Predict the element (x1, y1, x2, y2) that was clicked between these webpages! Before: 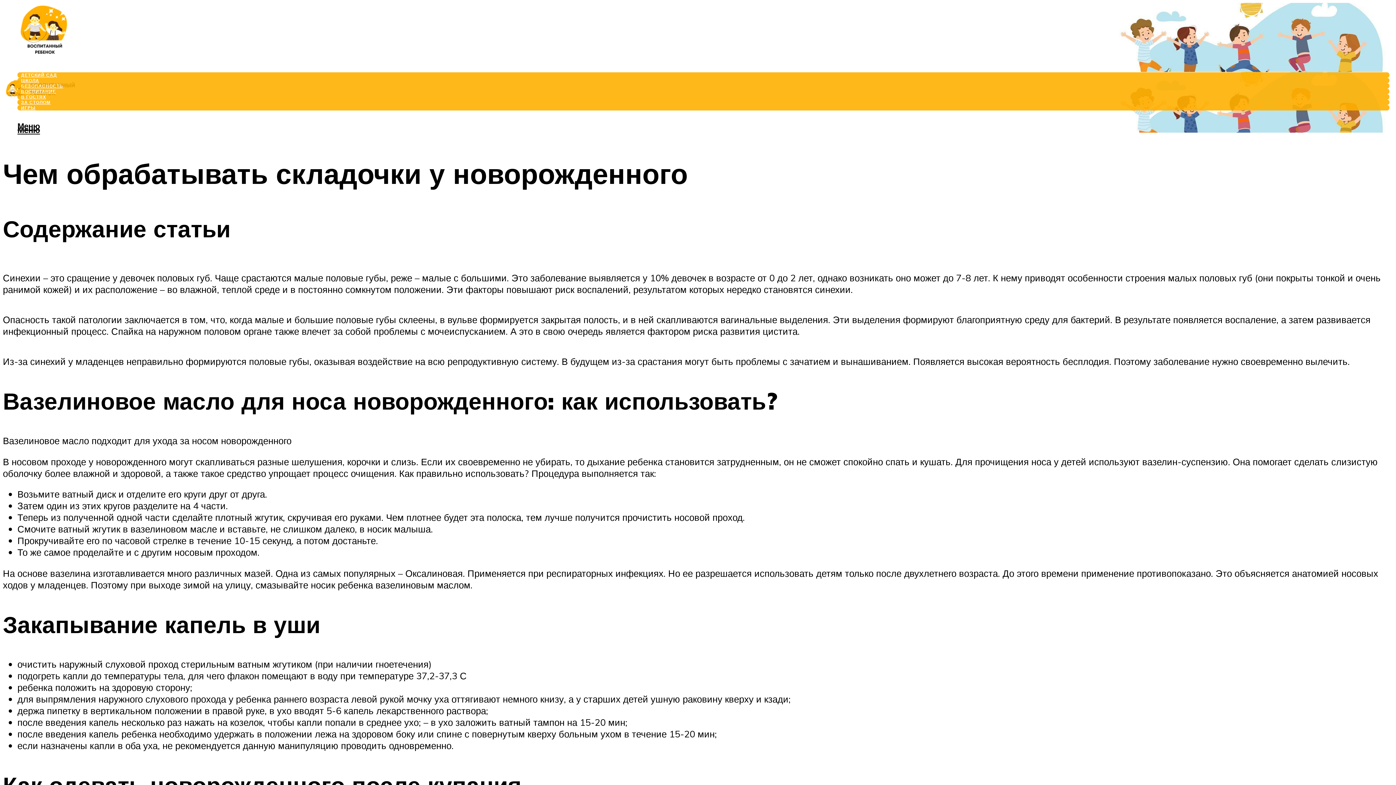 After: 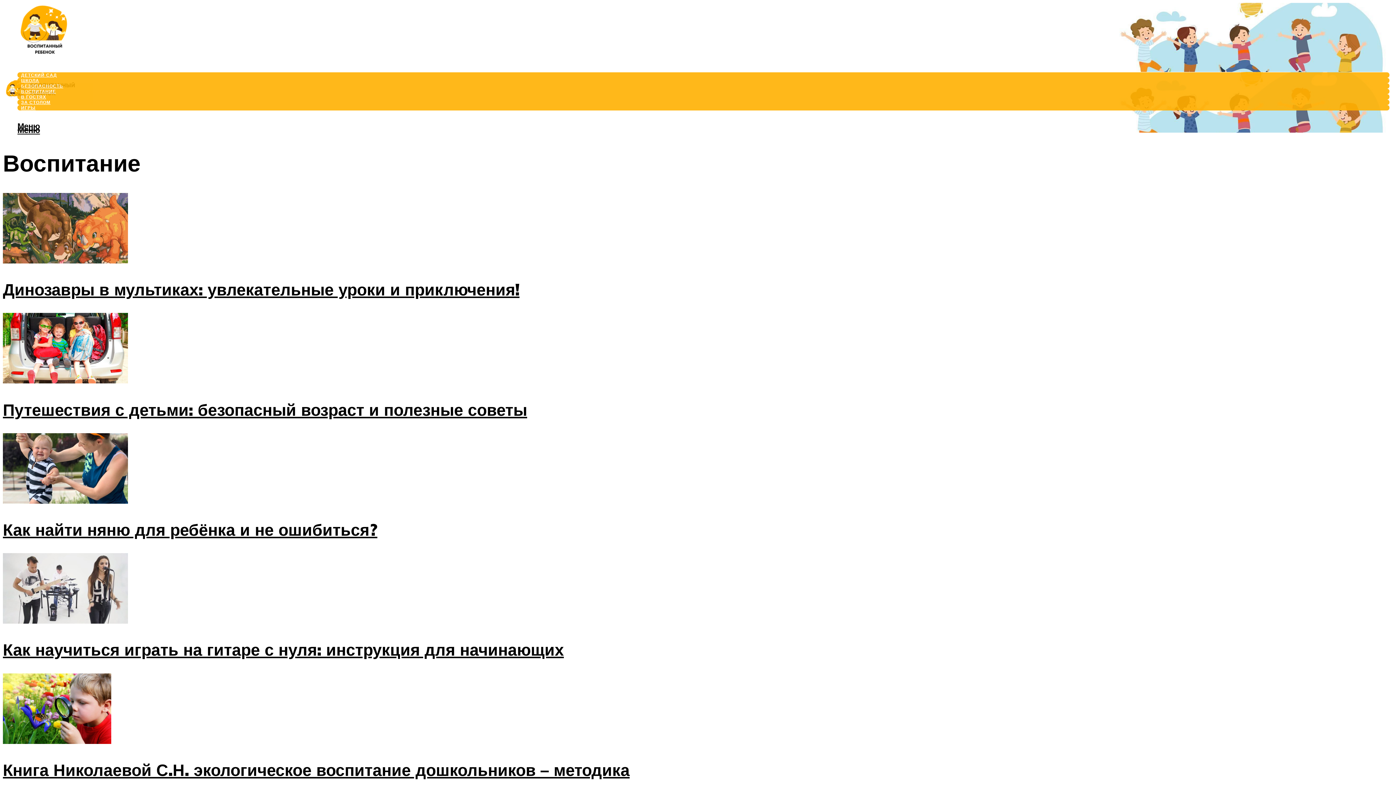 Action: bbox: (21, 88, 56, 94) label: ВОСПИТАНИЕ